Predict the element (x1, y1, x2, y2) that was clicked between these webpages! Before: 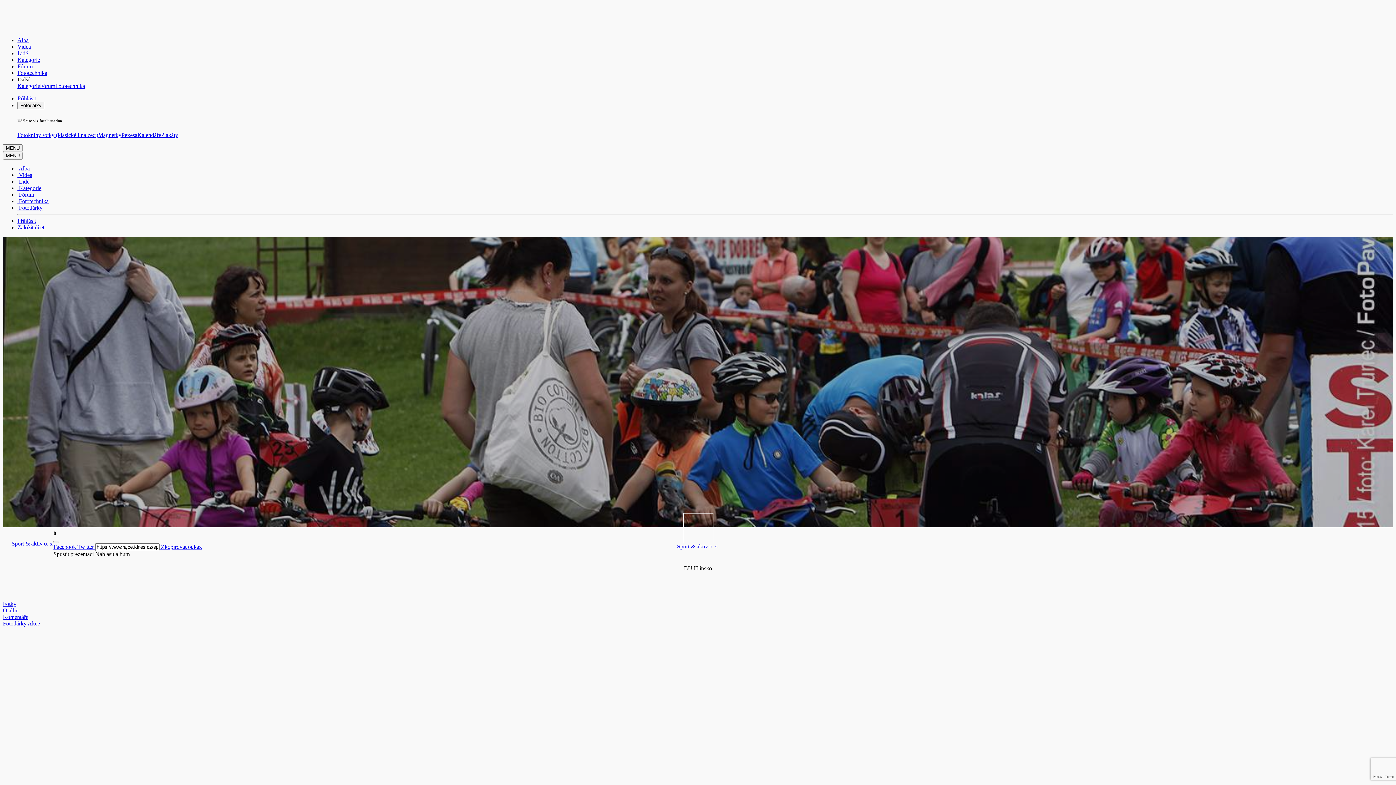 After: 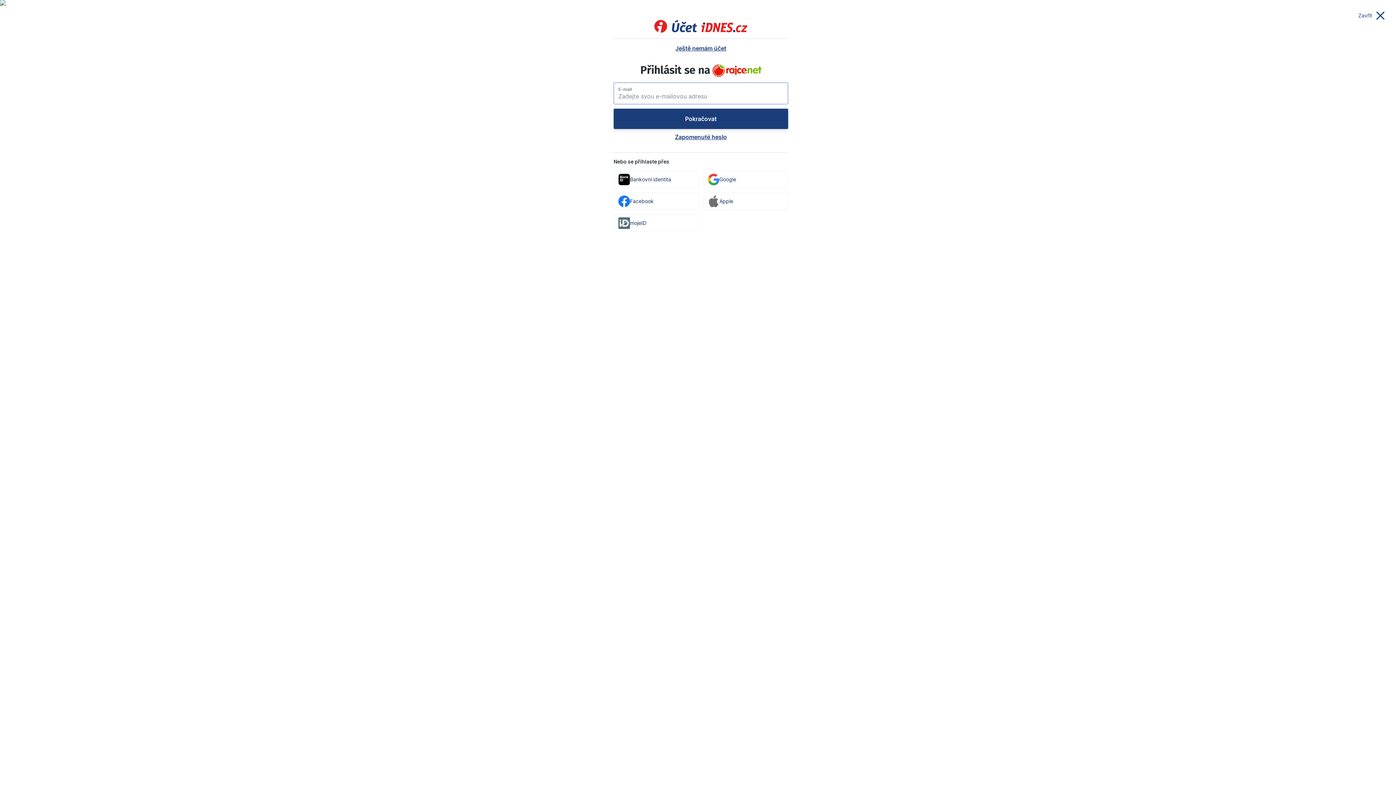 Action: label: Přihlásit bbox: (17, 95, 36, 101)